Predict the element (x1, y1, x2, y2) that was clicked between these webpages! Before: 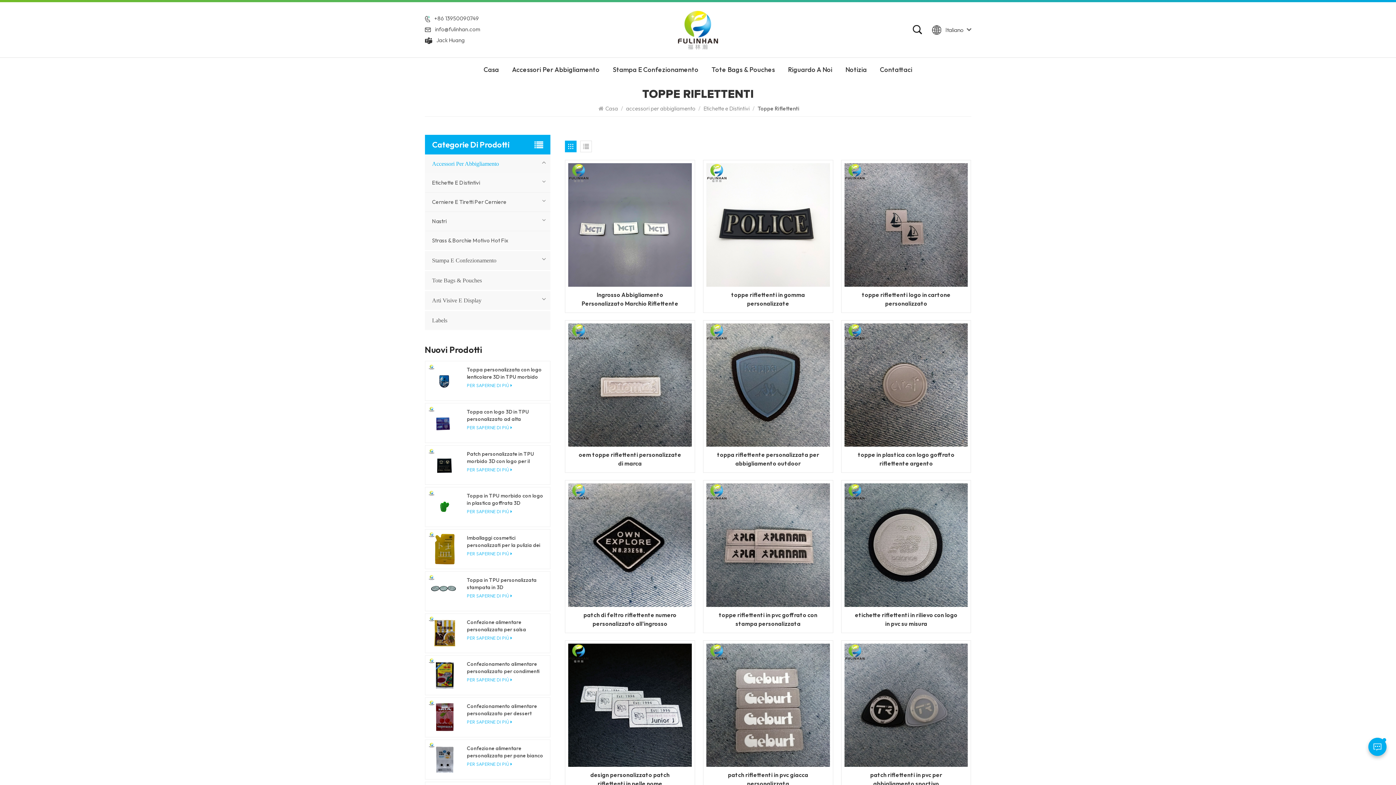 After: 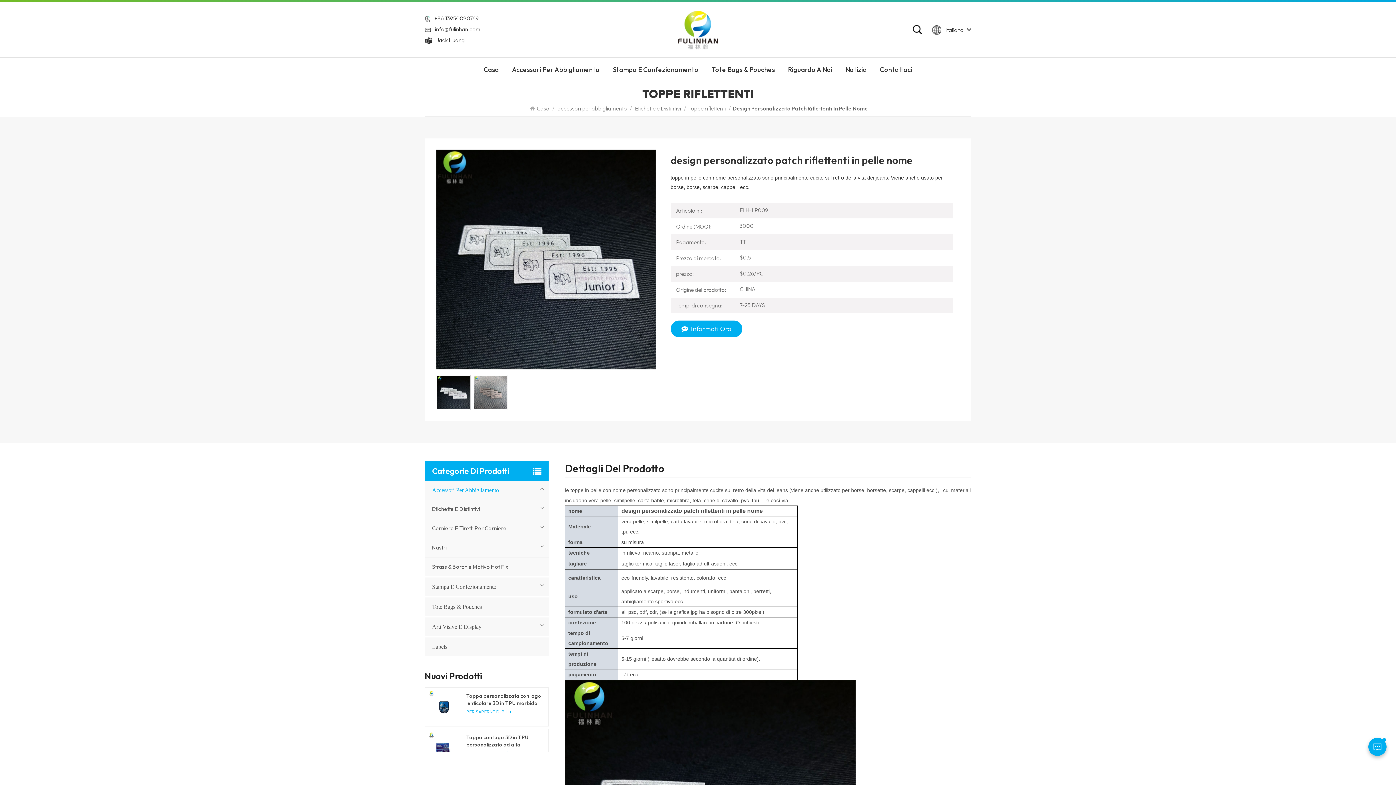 Action: bbox: (568, 701, 691, 708)